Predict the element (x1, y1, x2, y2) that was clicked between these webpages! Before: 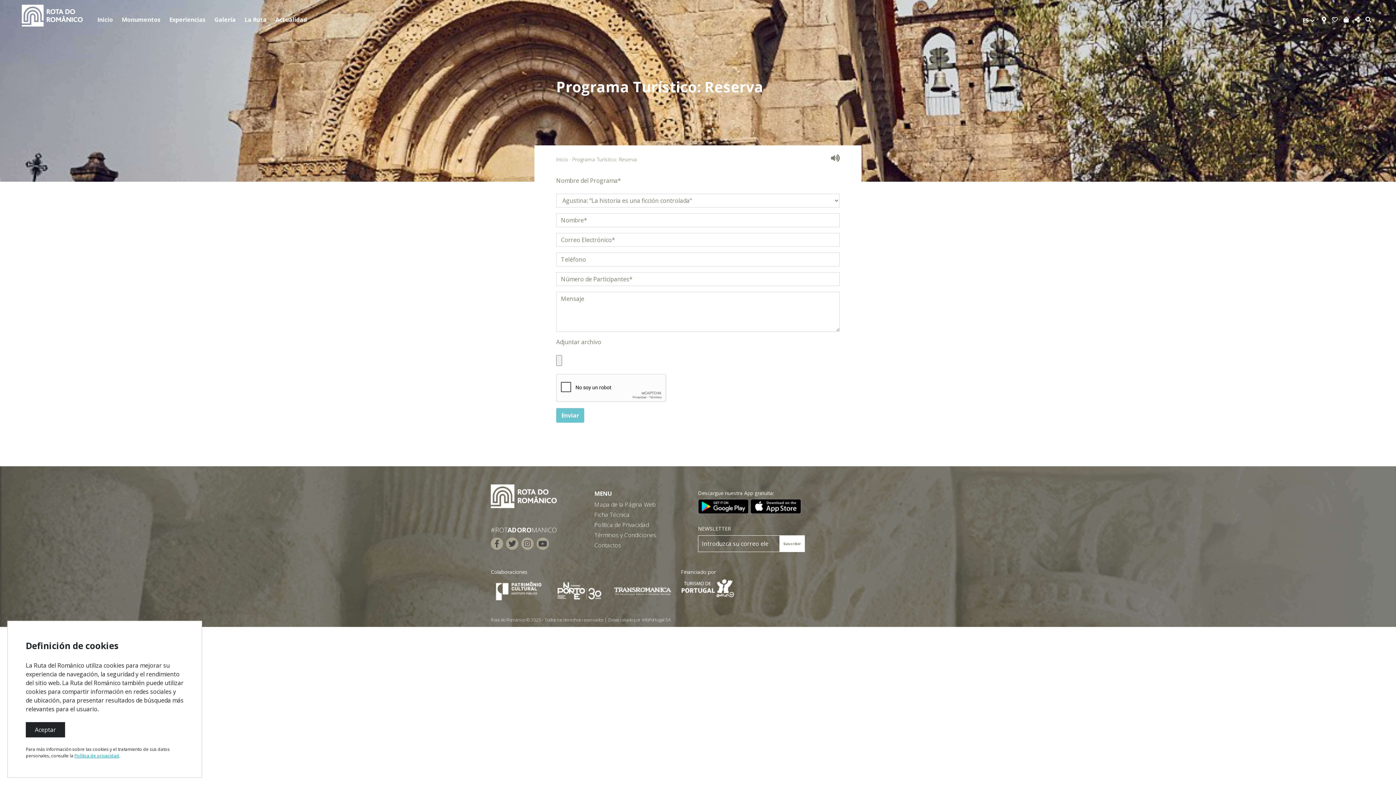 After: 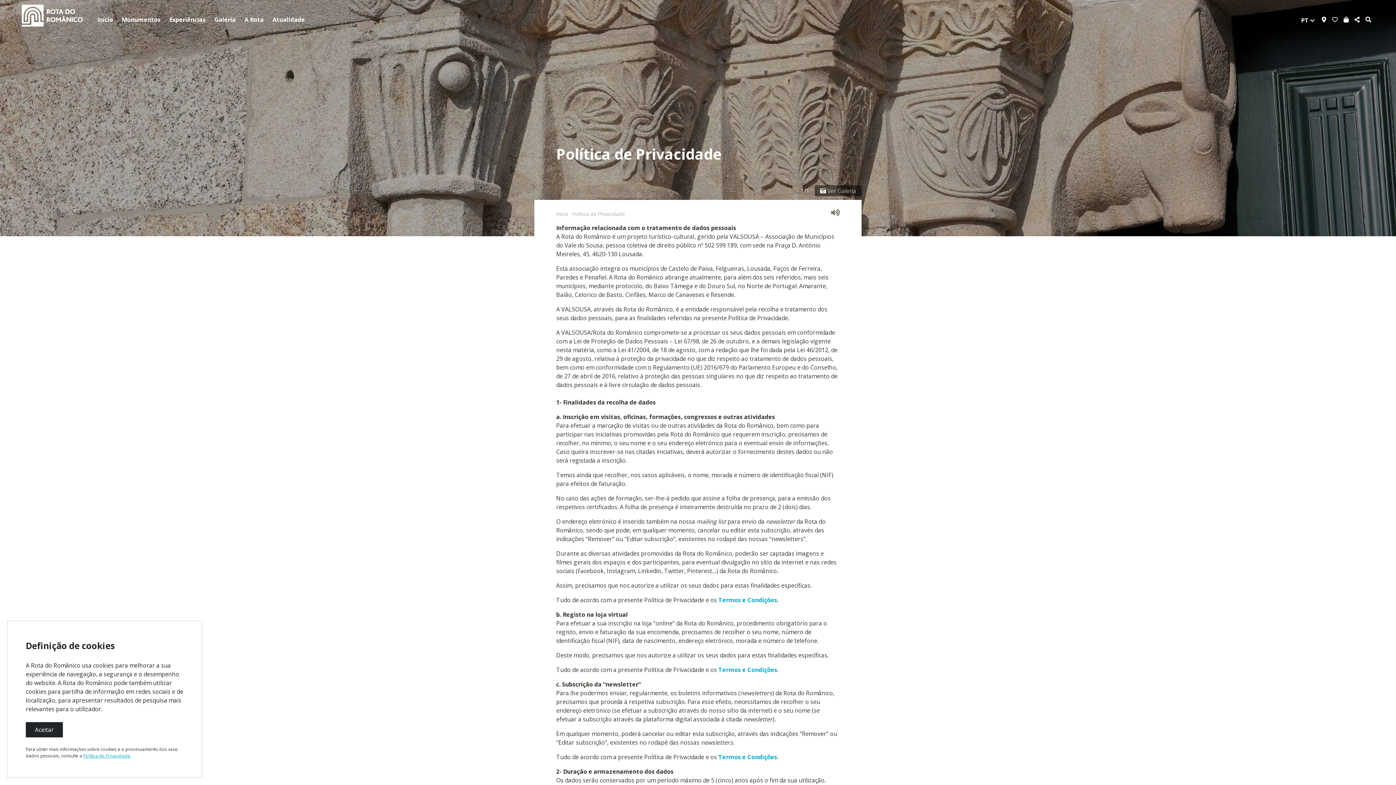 Action: label: Política de privacidad bbox: (74, 753, 119, 759)